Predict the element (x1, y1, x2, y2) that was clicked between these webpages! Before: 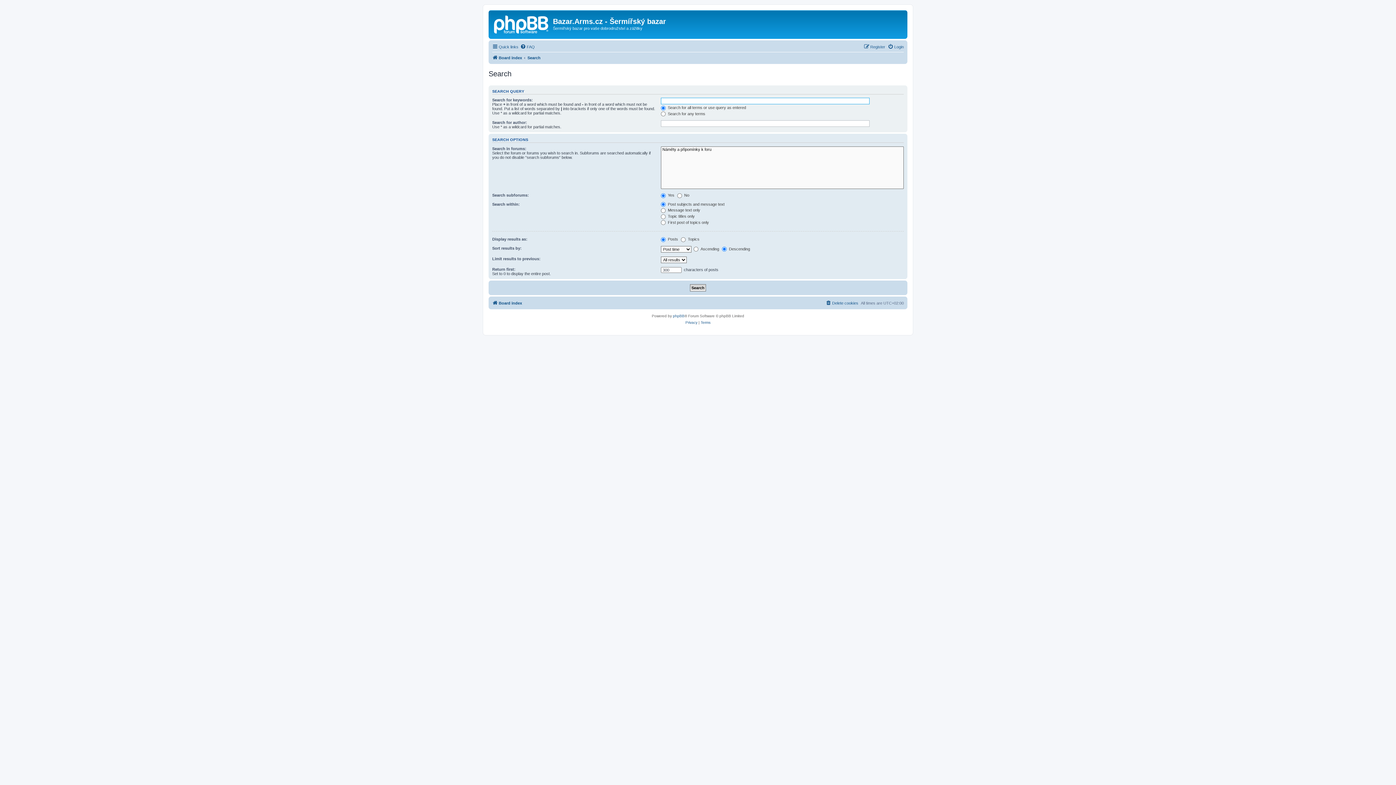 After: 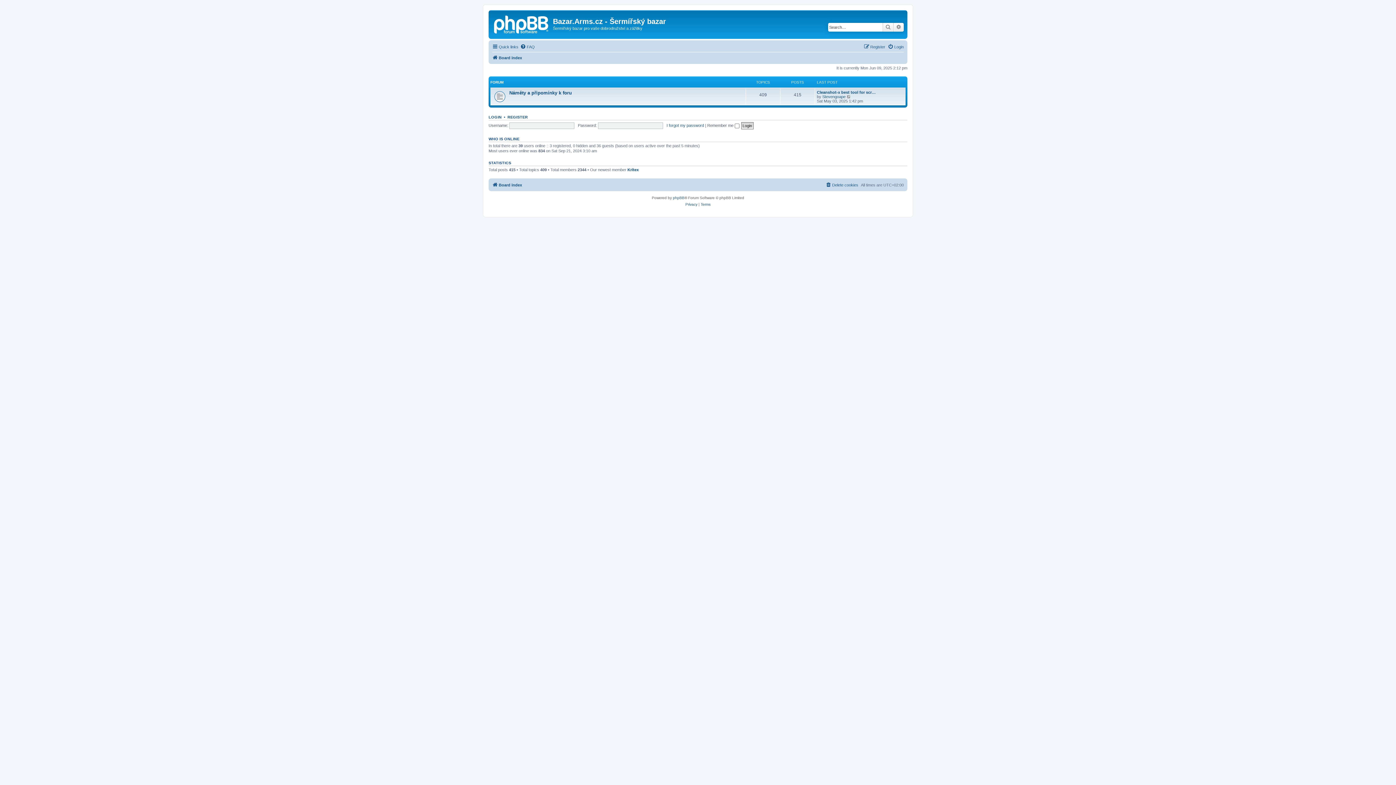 Action: bbox: (490, 12, 553, 35)